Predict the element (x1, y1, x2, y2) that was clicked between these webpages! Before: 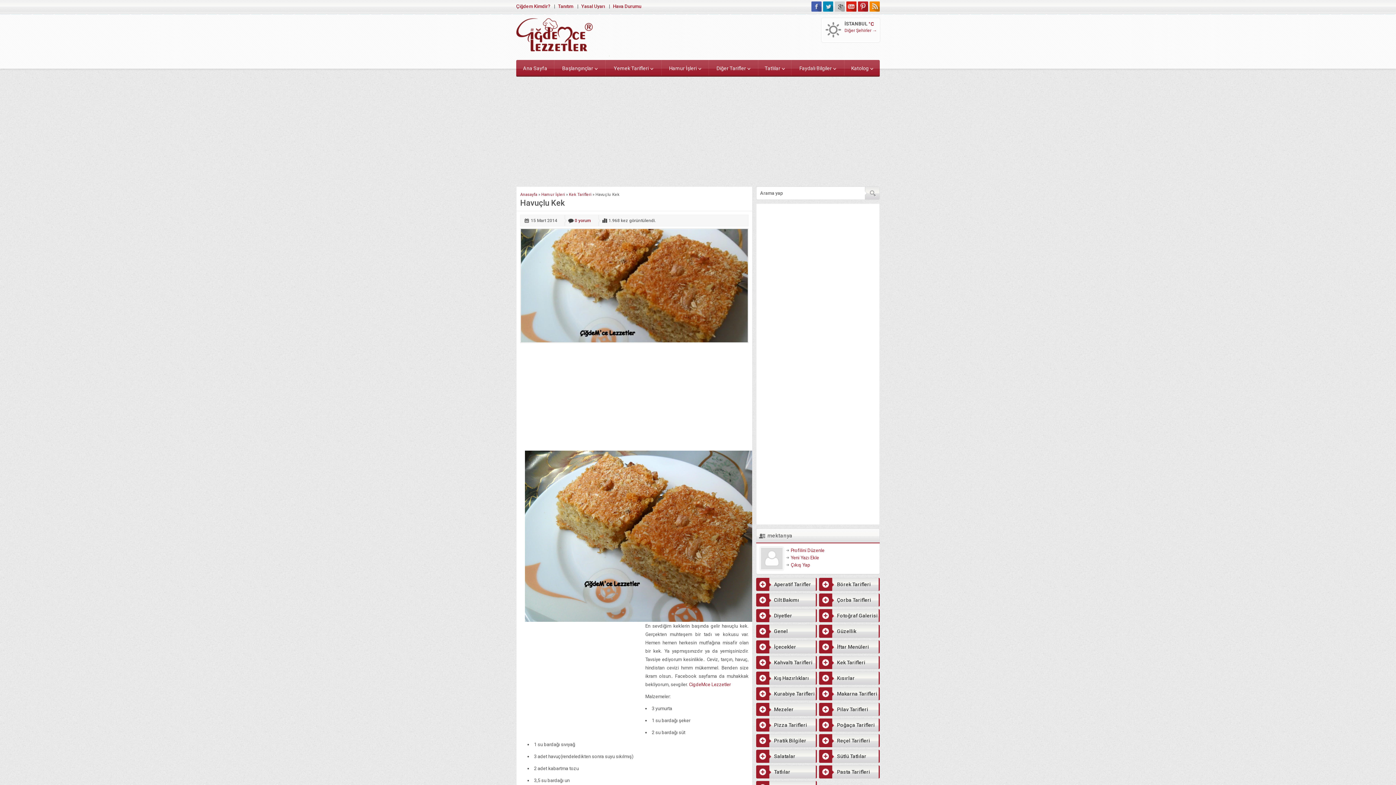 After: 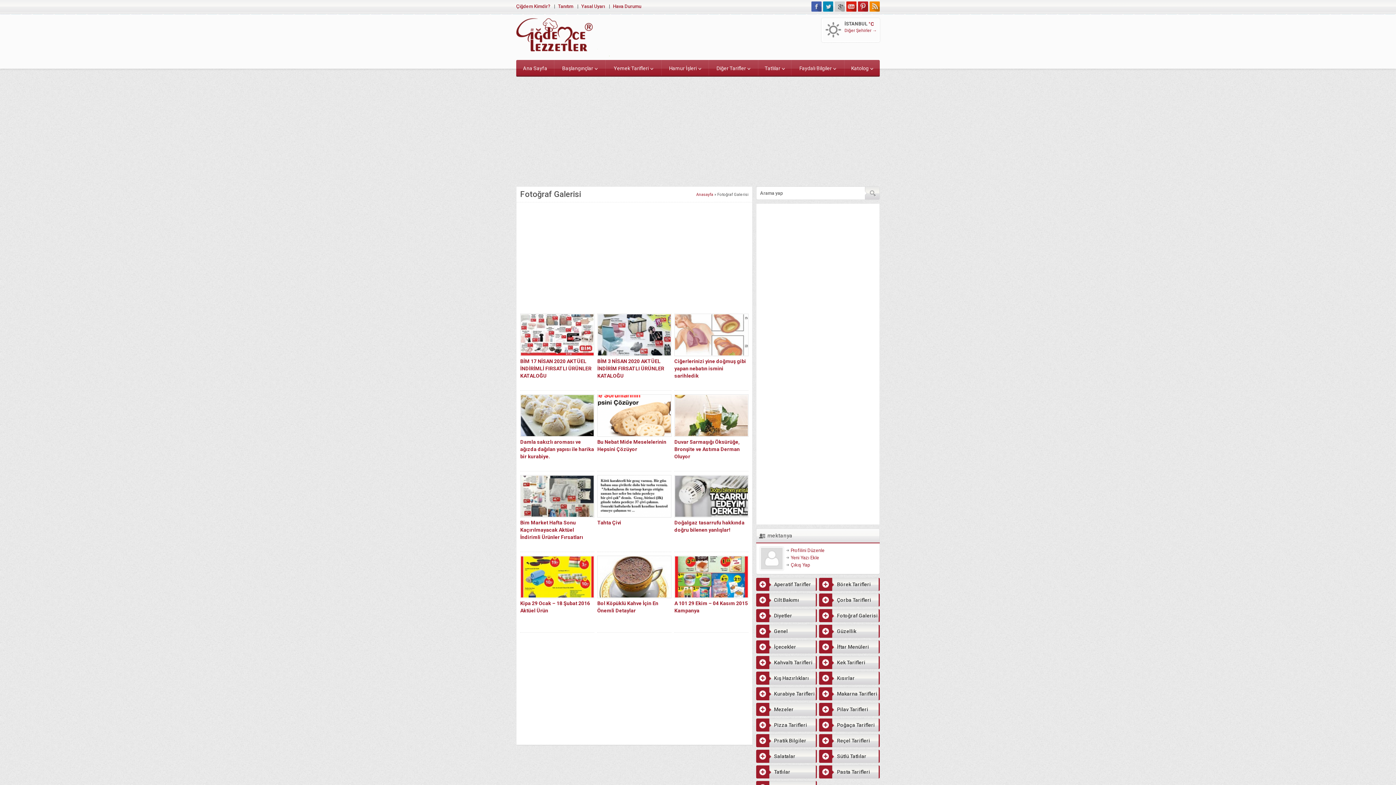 Action: bbox: (819, 609, 878, 622) label: Fotoğraf Galerisi